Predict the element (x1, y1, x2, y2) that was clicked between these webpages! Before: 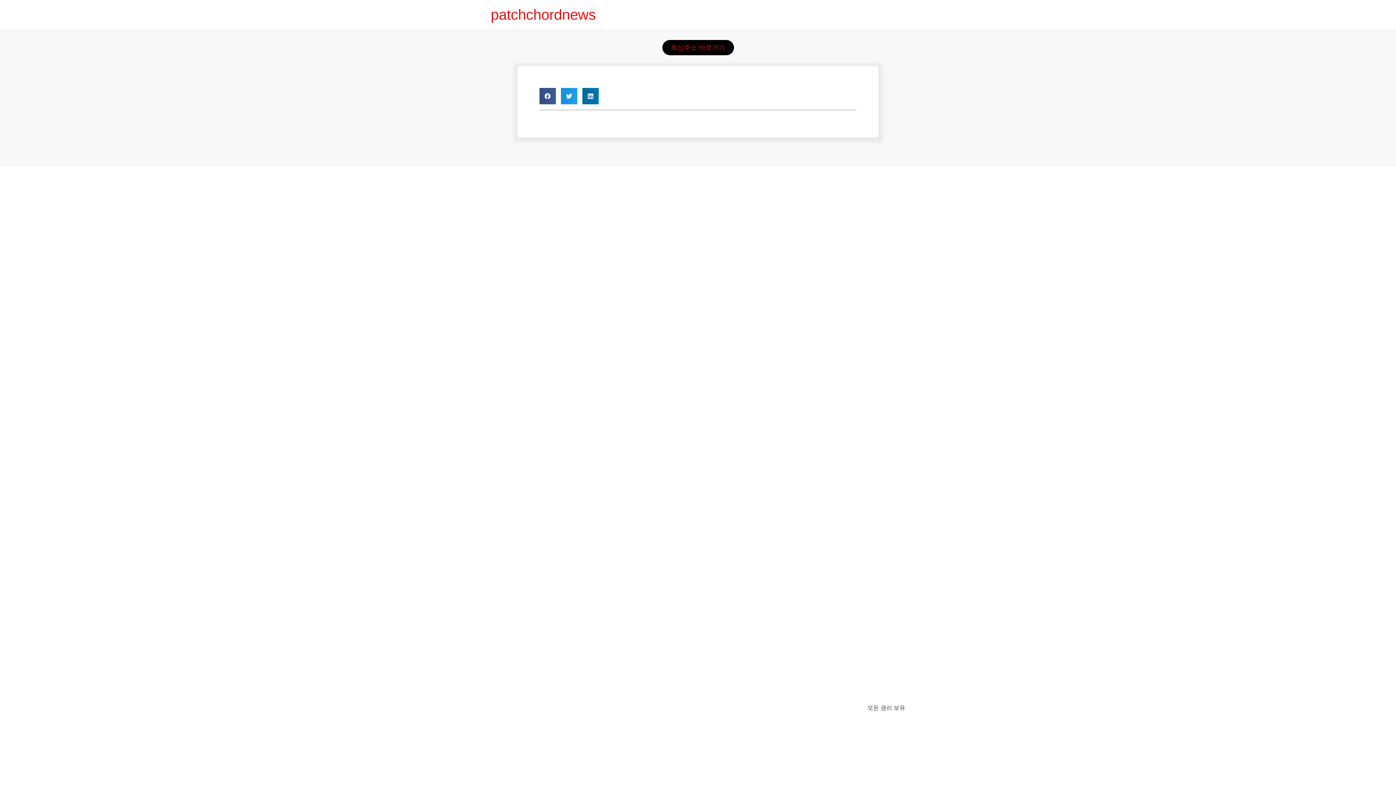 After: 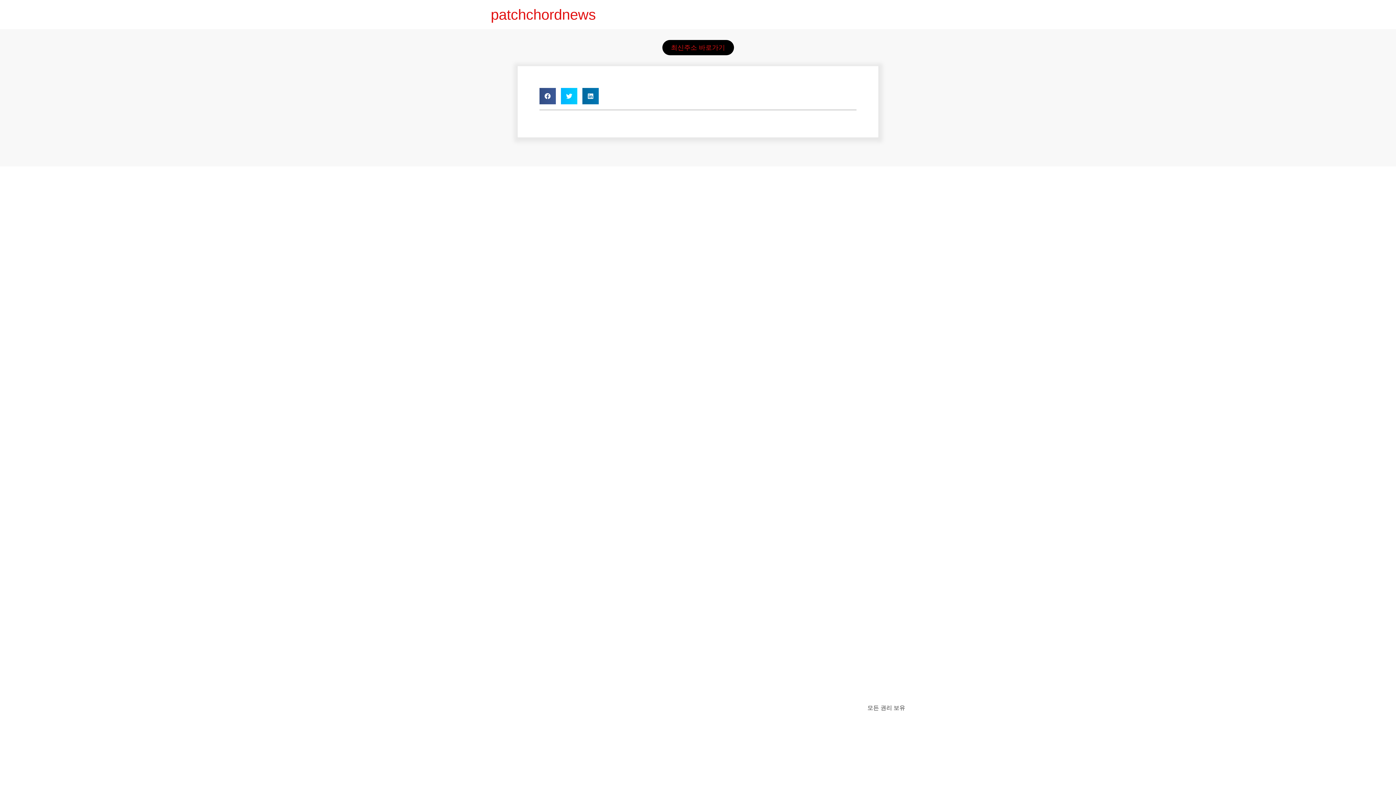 Action: bbox: (561, 88, 577, 104) label: Share on twitter